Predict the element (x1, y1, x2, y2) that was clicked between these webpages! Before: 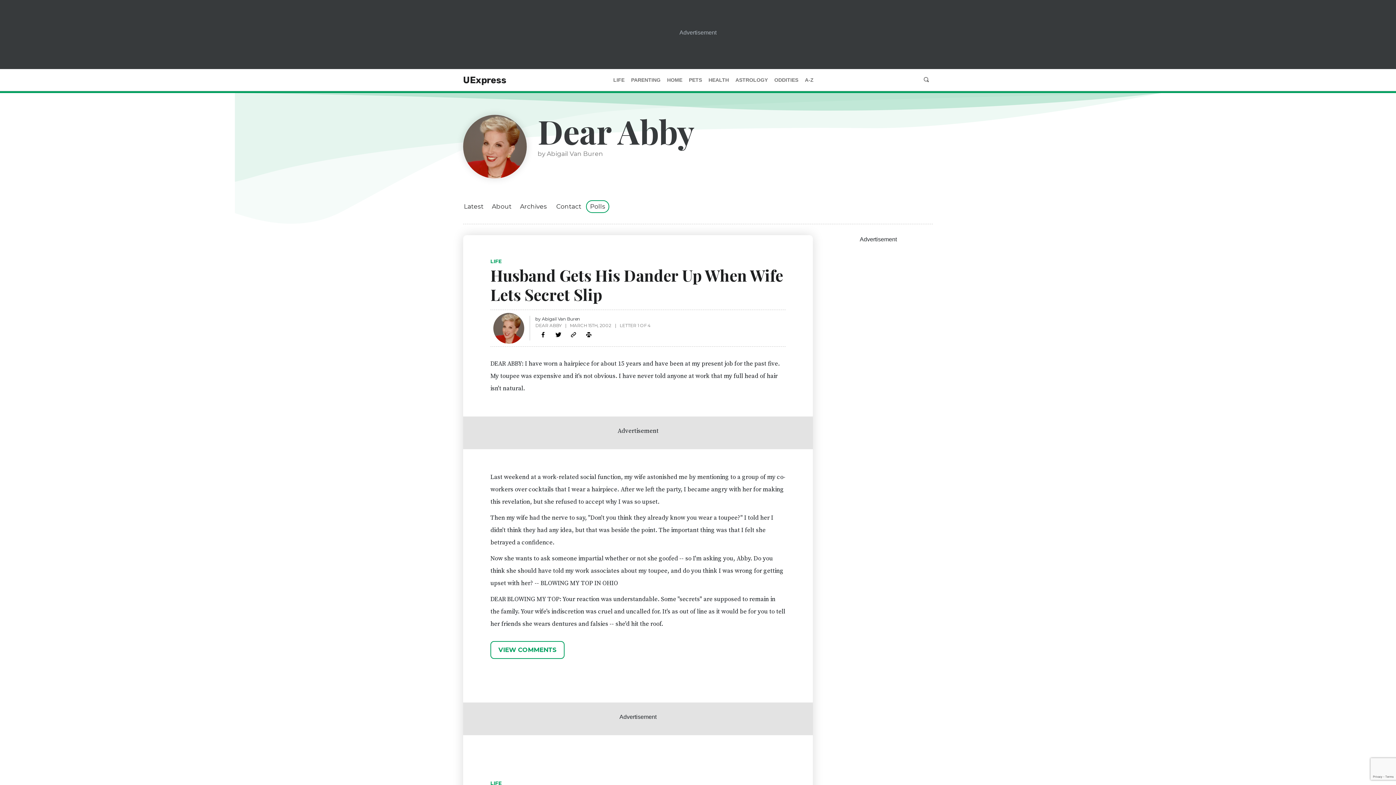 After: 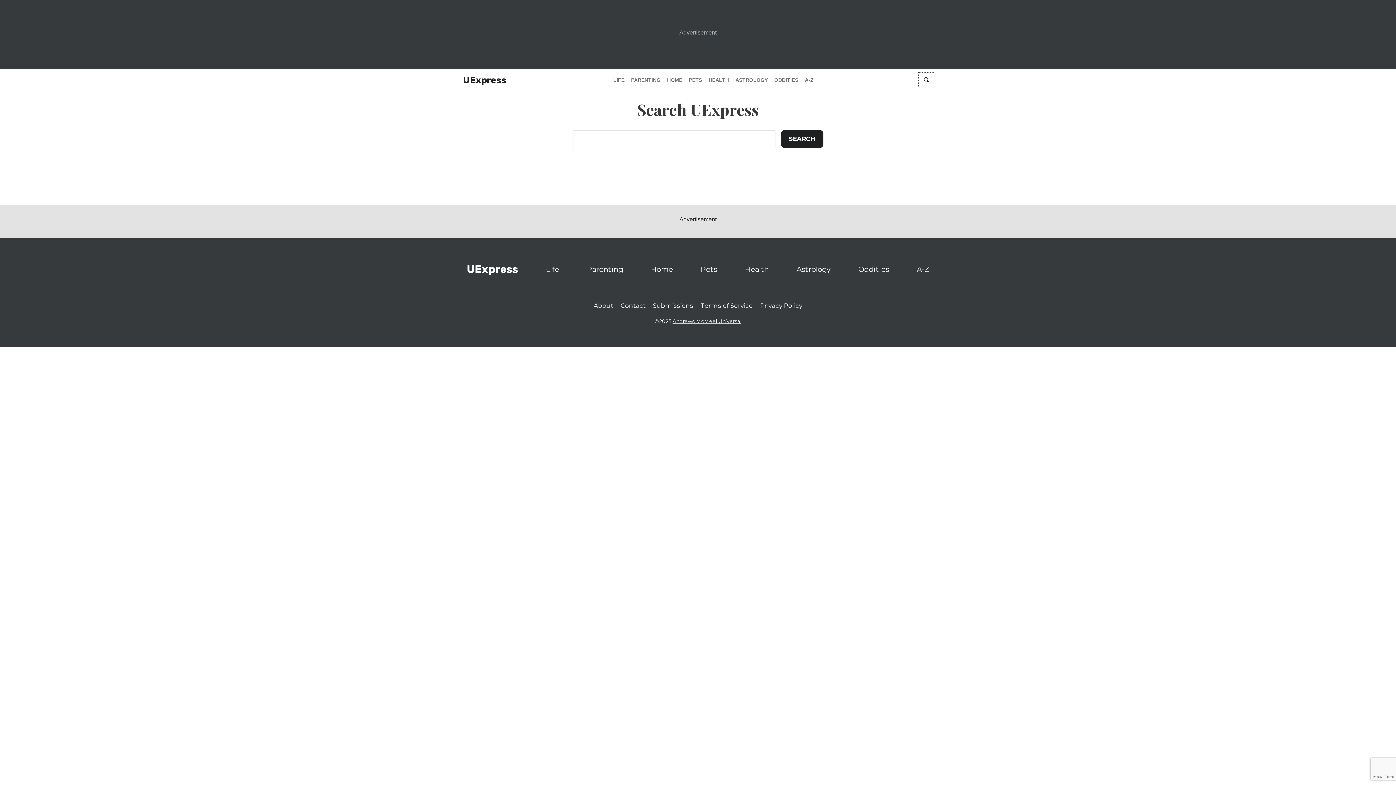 Action: label: search bbox: (920, 74, 933, 85)